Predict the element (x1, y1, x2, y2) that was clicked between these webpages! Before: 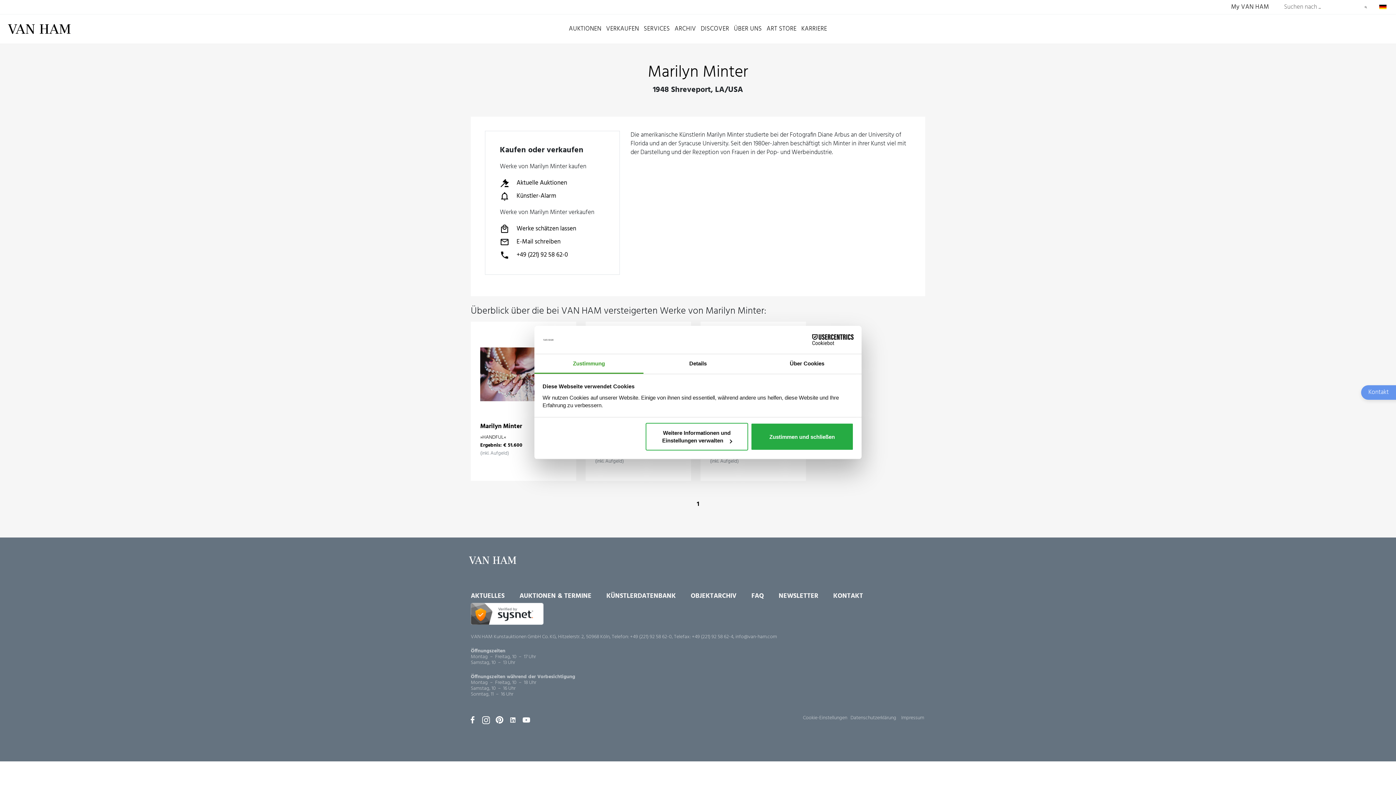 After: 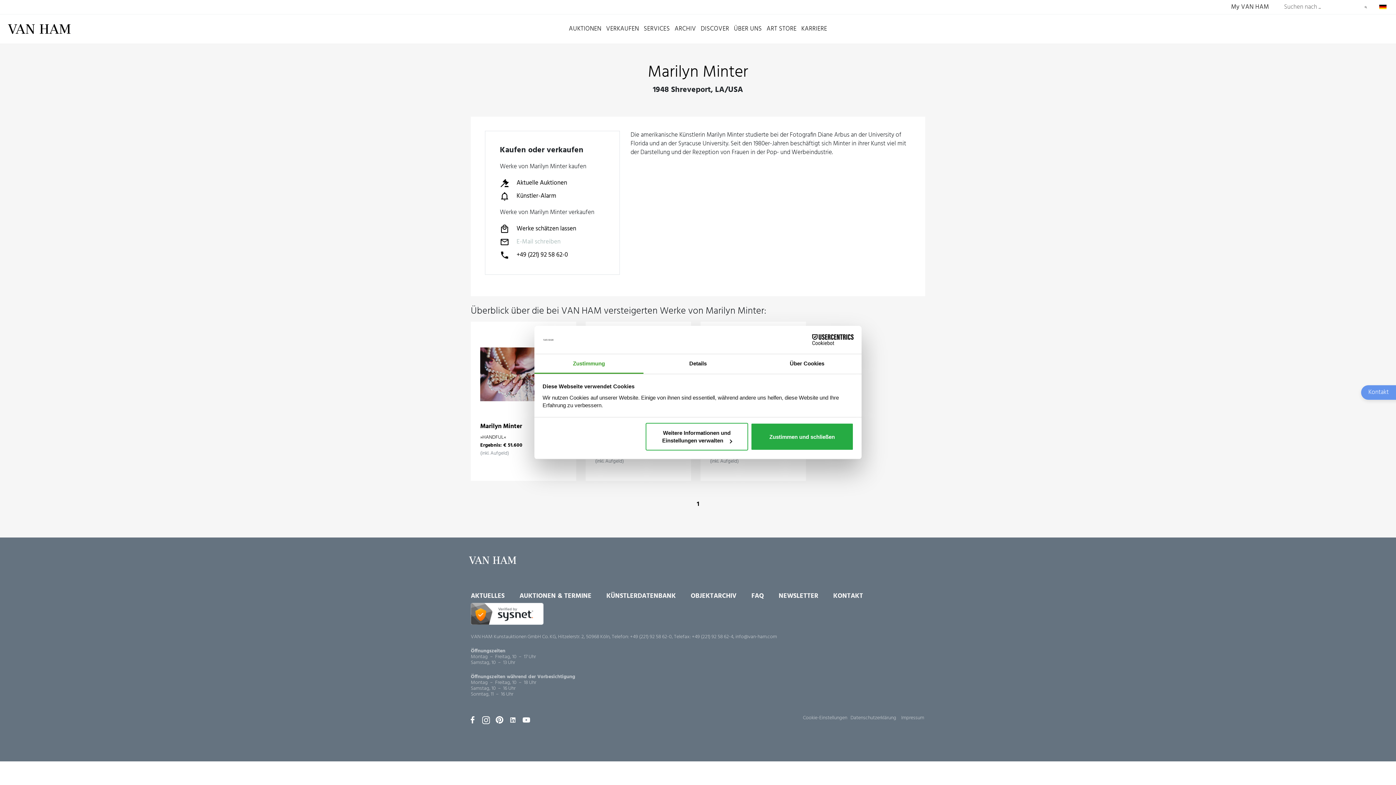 Action: label: E-Mail schreiben bbox: (500, 237, 604, 250)